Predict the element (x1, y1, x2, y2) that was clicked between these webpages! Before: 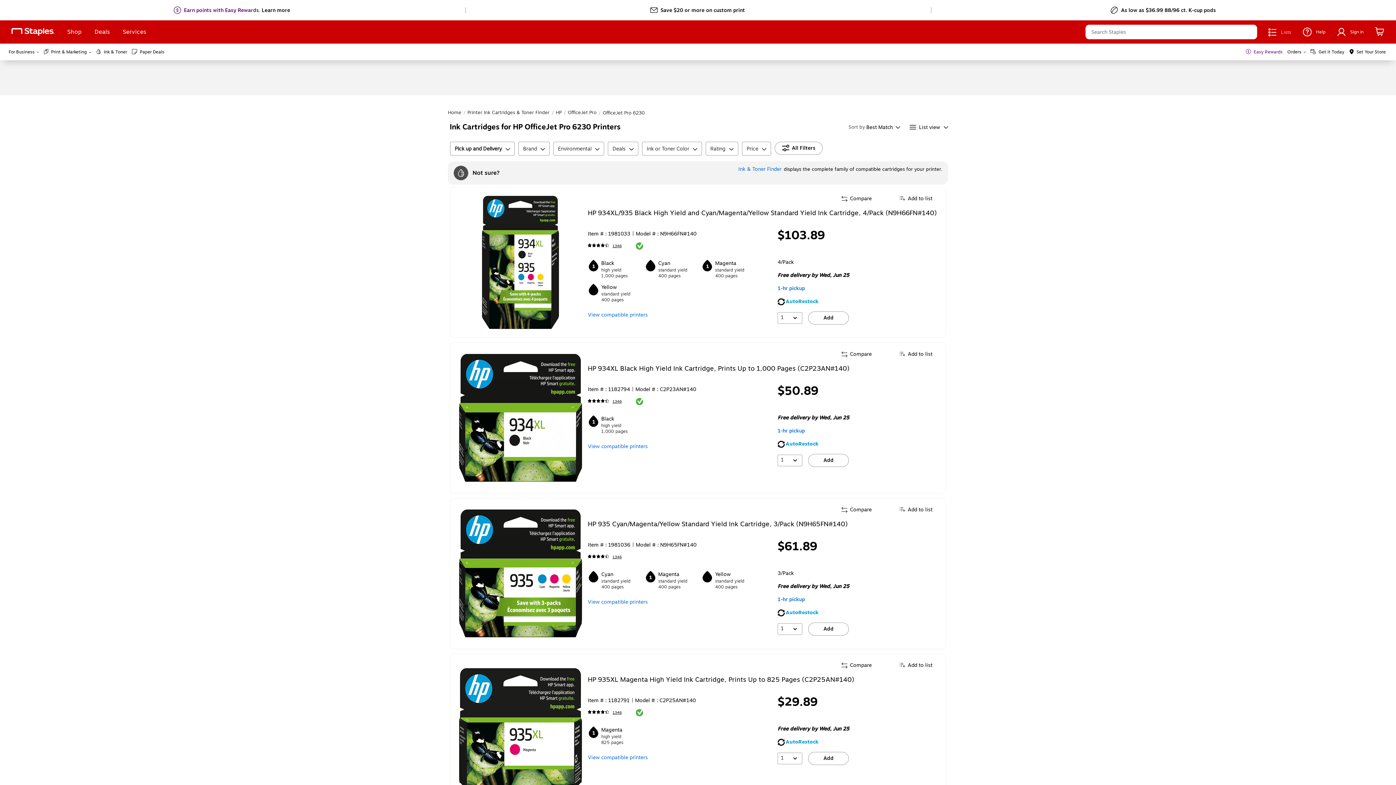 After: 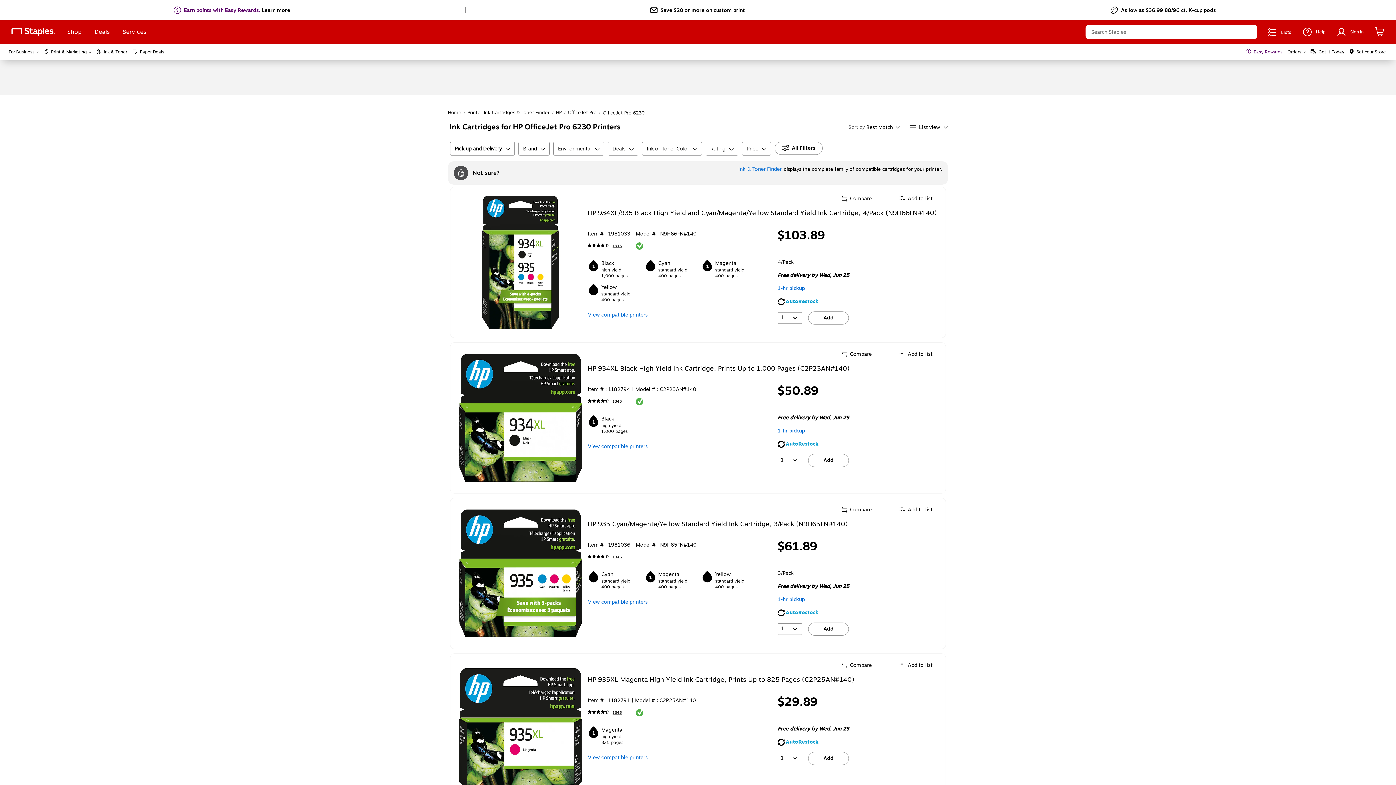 Action: bbox: (1247, 28, 1254, 35) label: search